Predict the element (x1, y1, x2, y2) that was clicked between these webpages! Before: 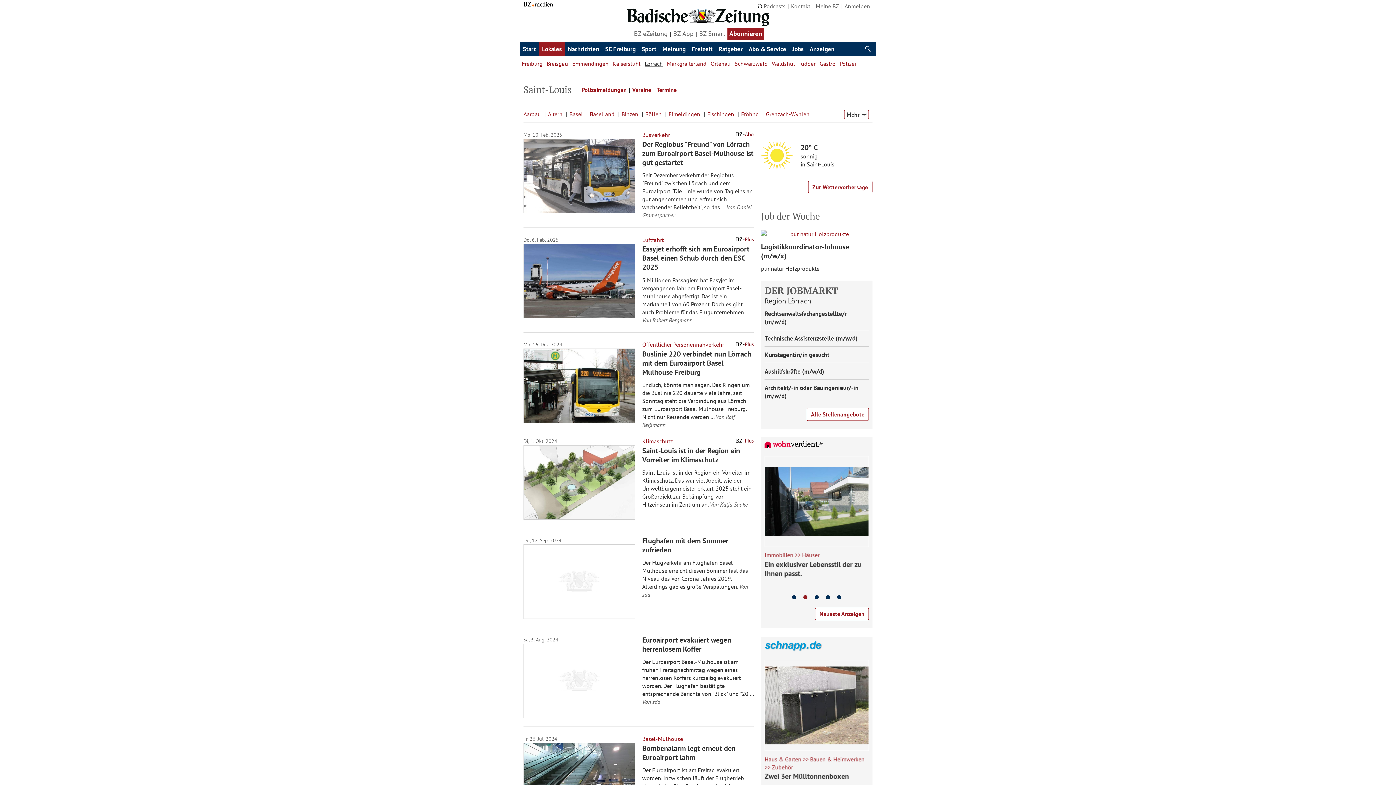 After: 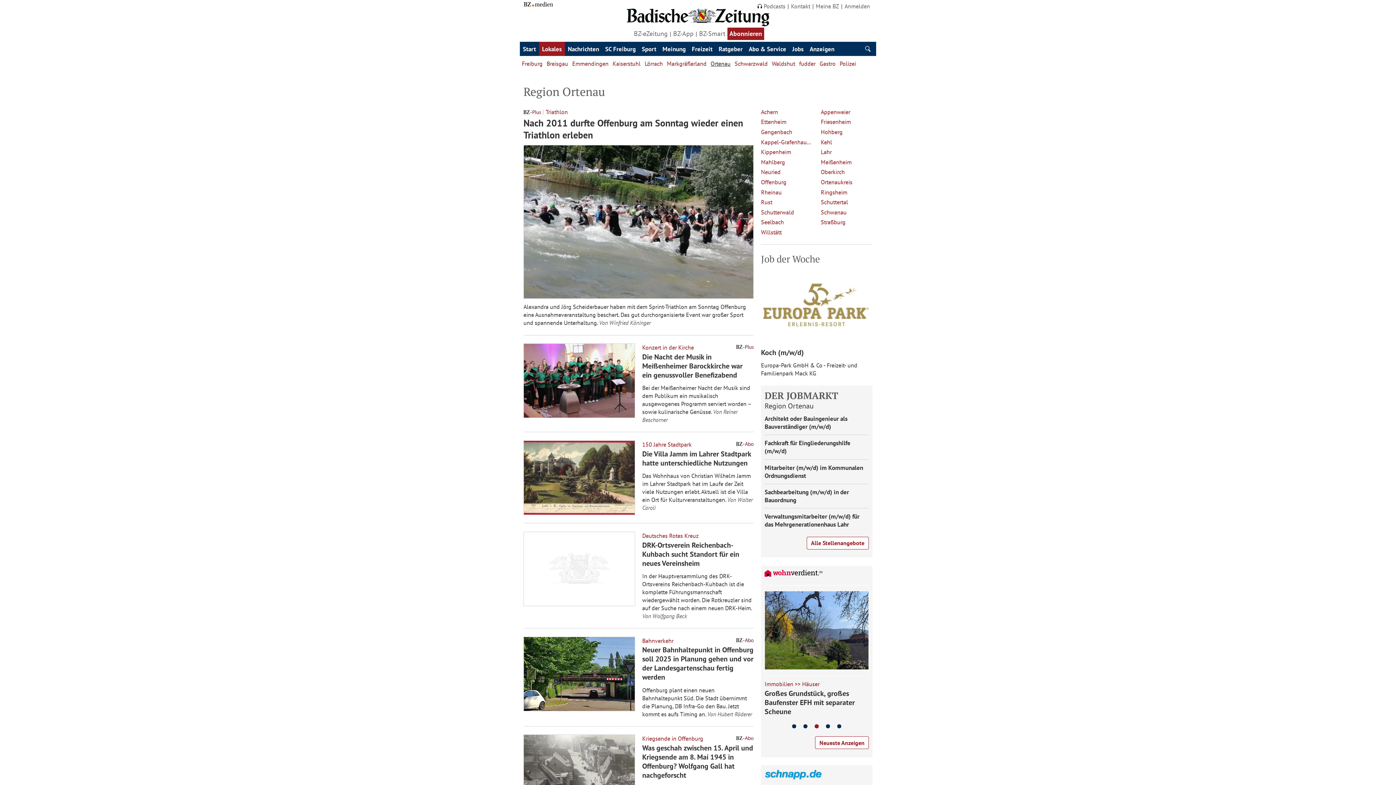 Action: label: Ortenau bbox: (710, 60, 730, 67)